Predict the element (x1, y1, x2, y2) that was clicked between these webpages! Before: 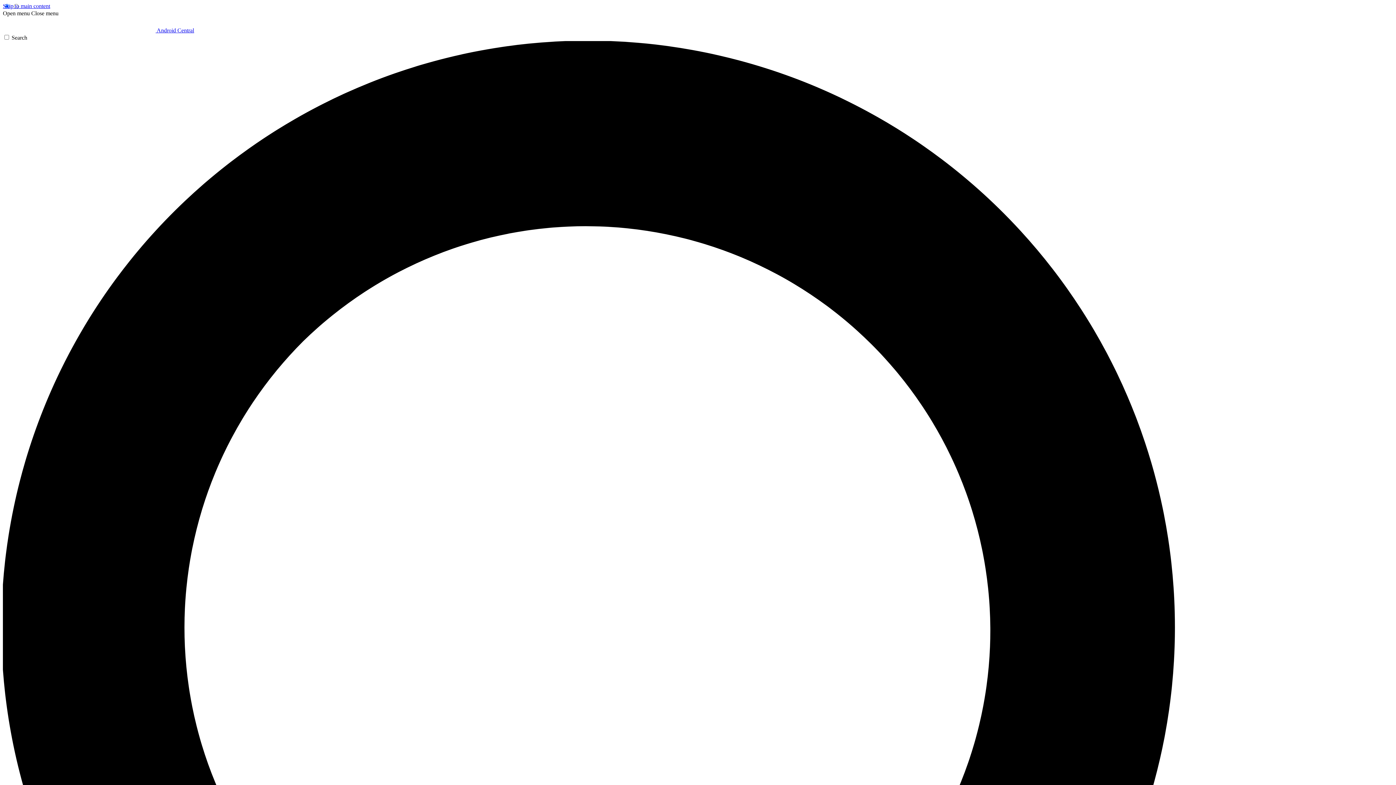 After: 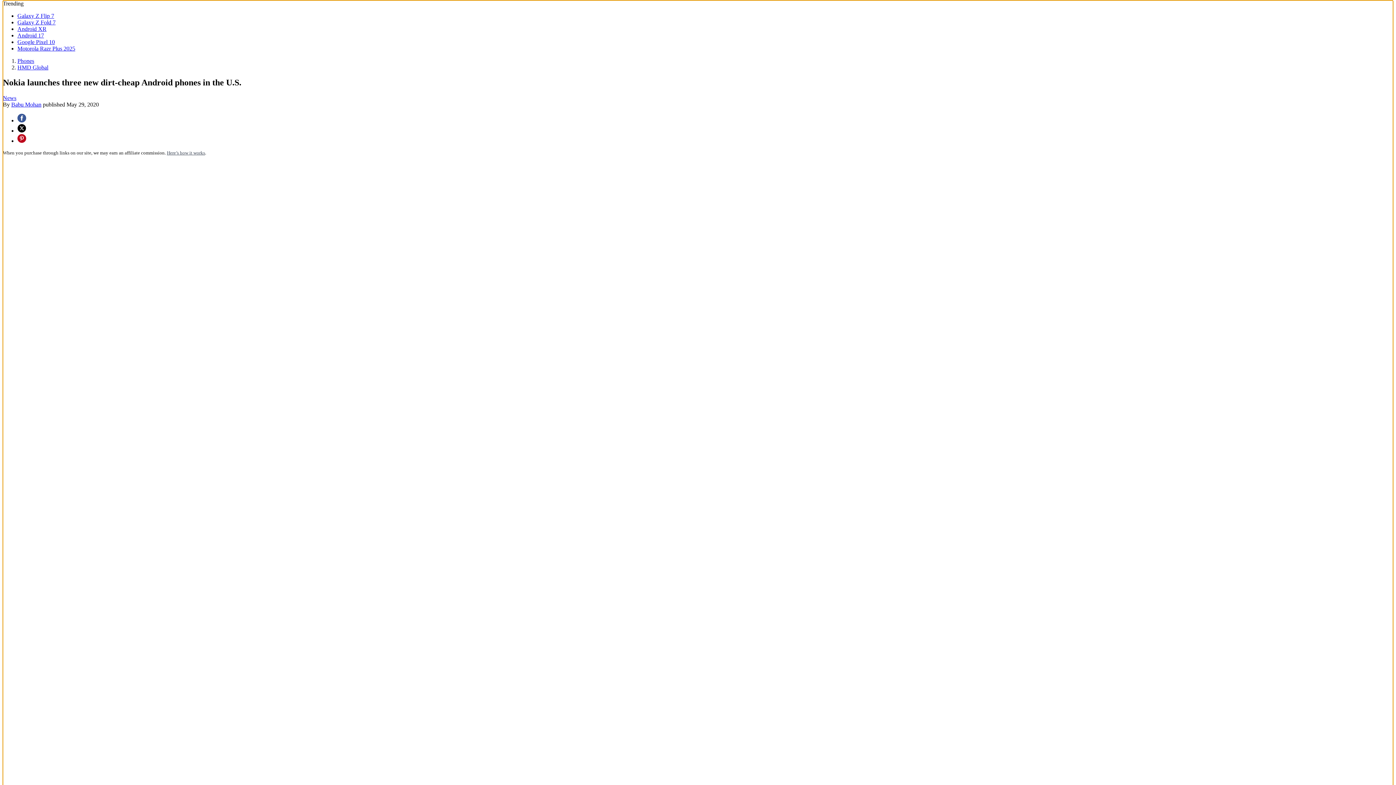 Action: label: Skip to main content bbox: (2, 2, 50, 9)